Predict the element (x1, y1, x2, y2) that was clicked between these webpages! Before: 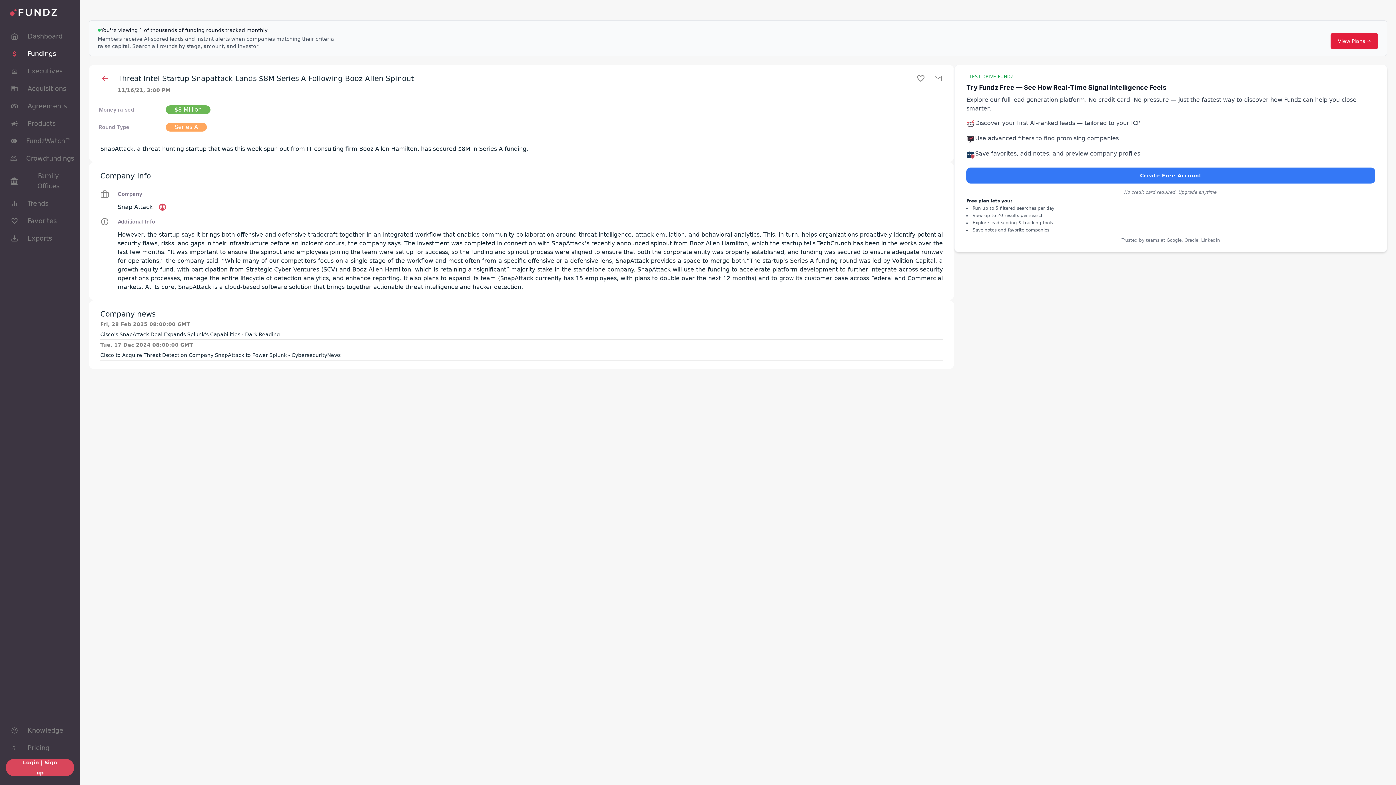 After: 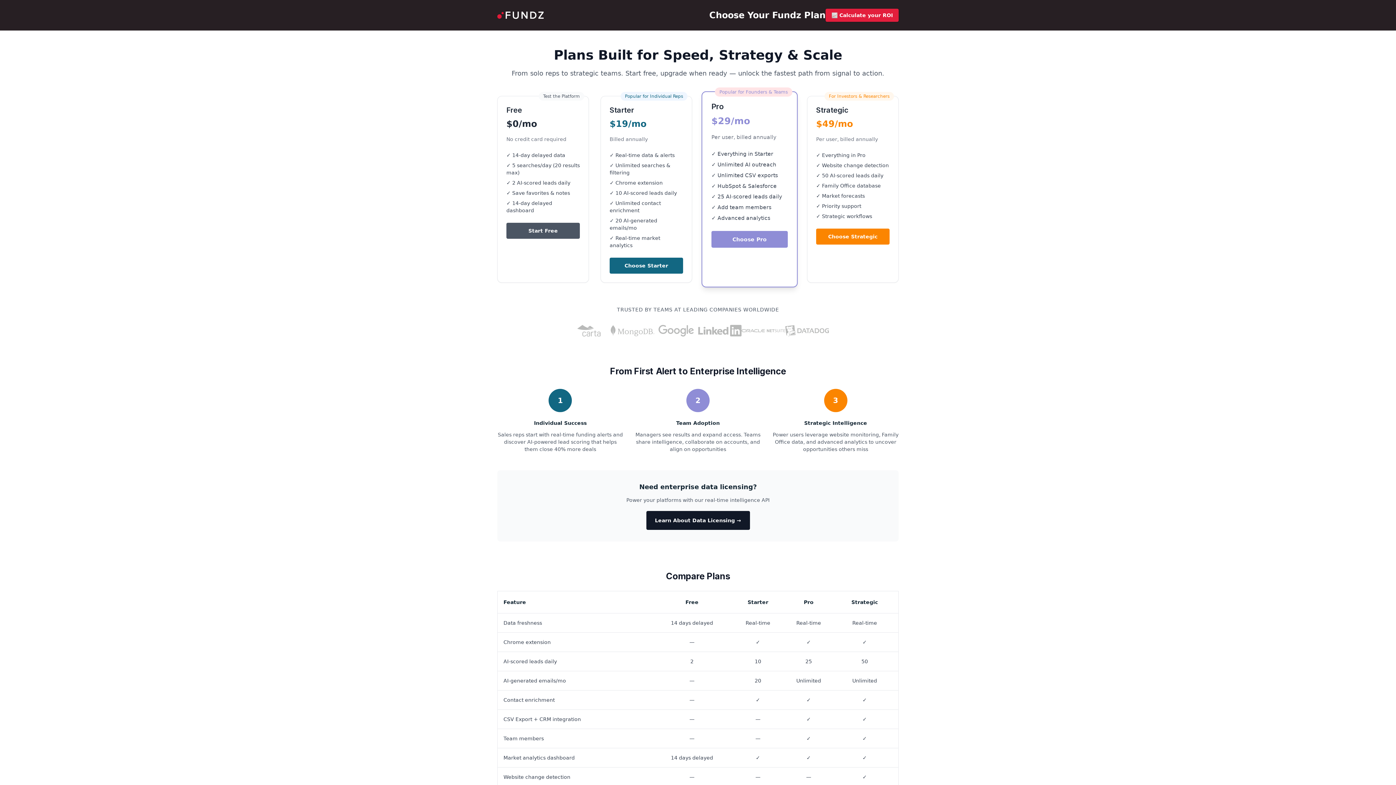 Action: bbox: (5, 167, 74, 194) label: Family Offices